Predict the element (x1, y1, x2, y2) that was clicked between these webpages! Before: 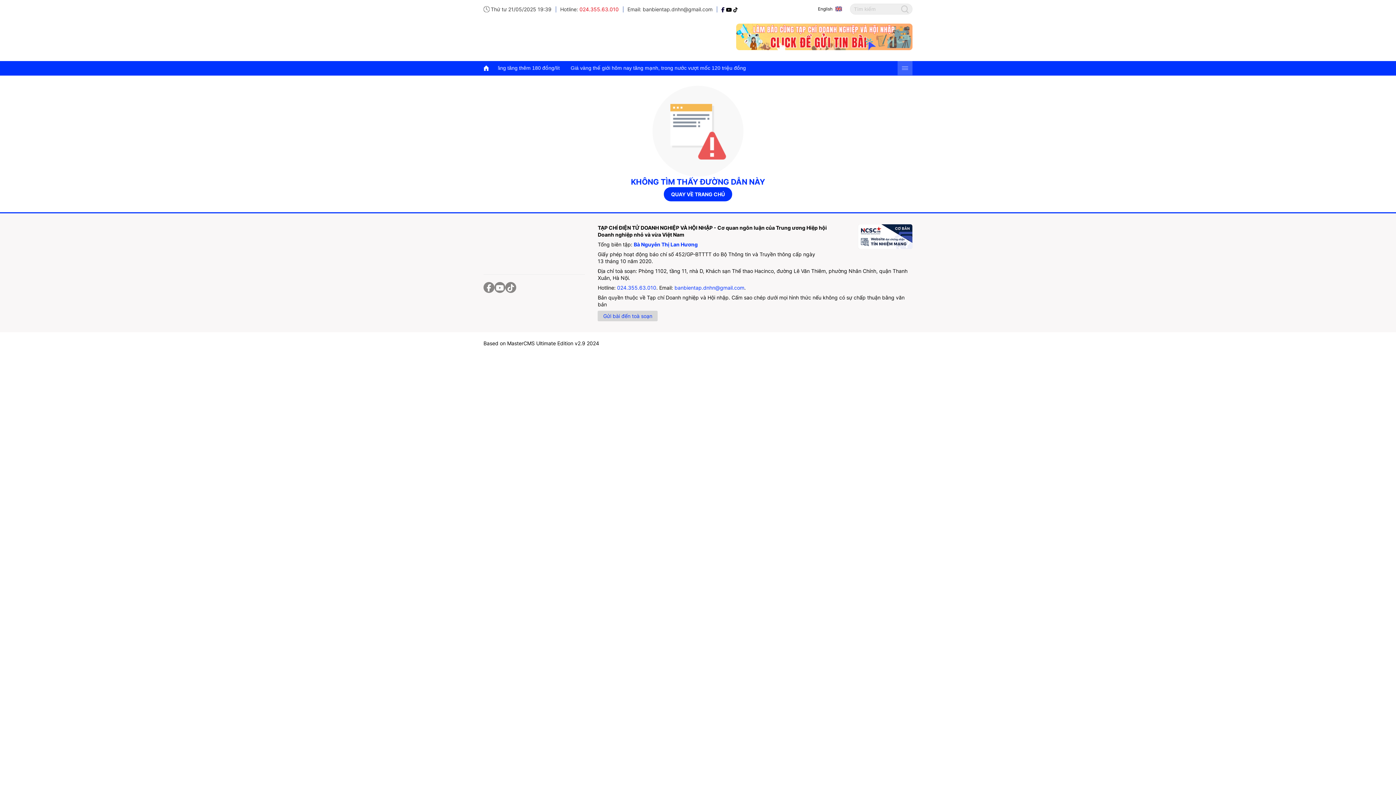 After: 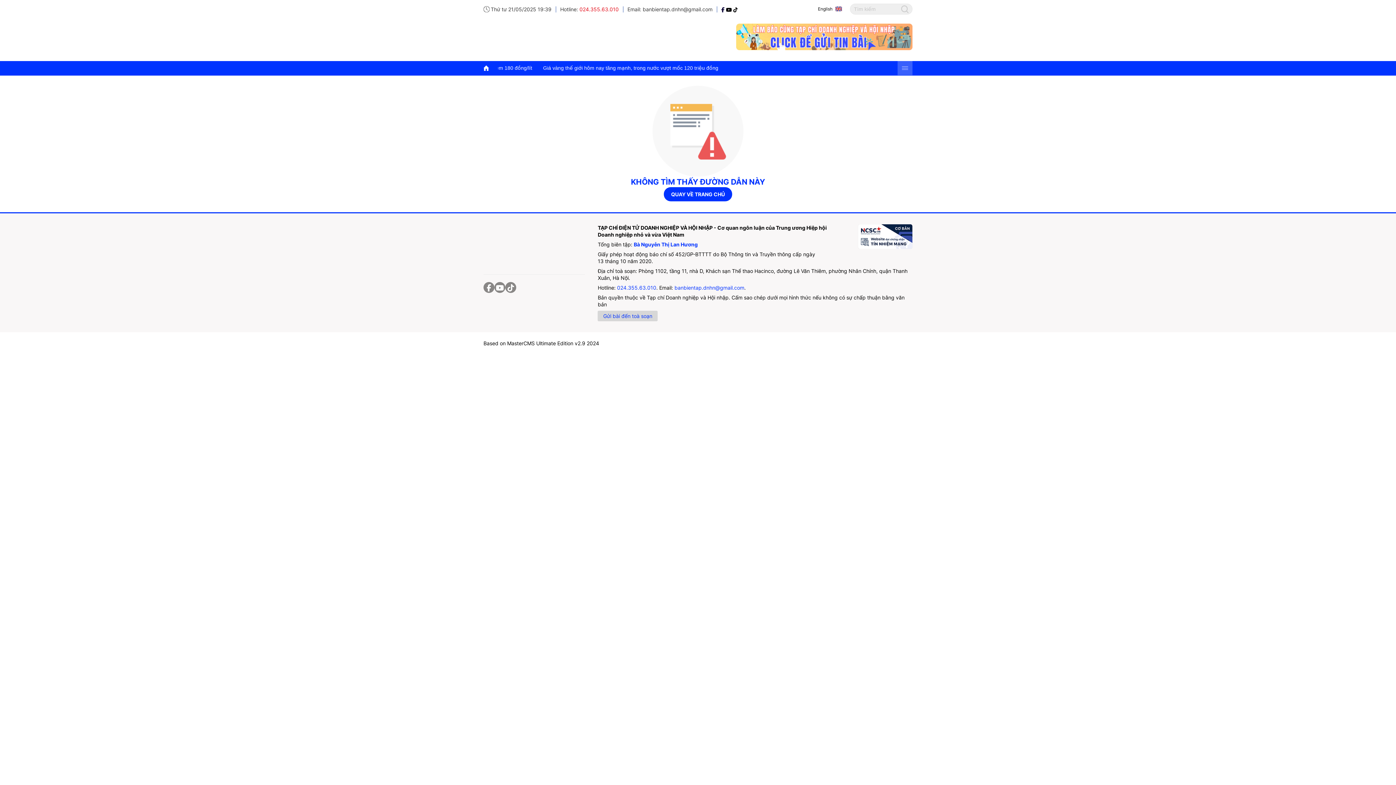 Action: bbox: (486, 283, 491, 291)